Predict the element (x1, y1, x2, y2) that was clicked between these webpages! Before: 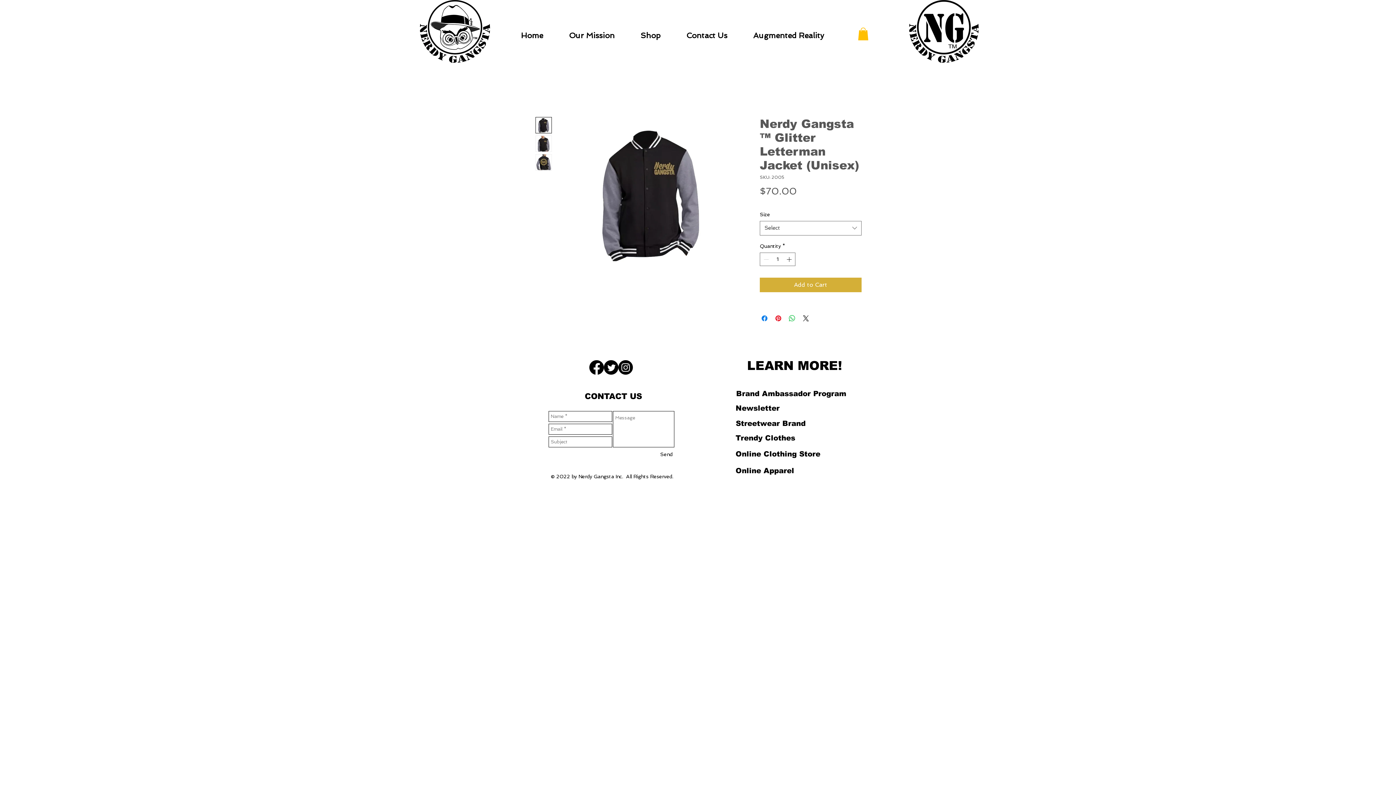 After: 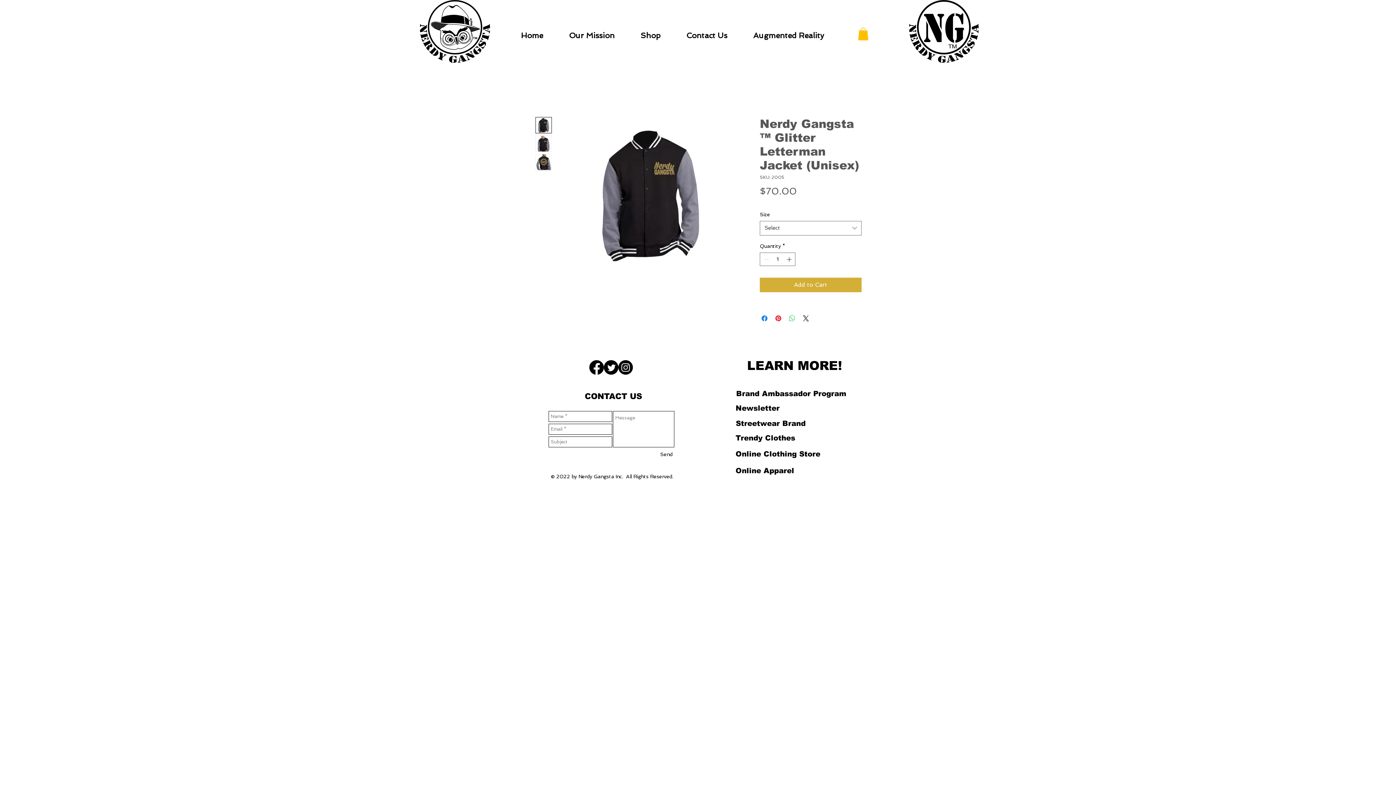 Action: bbox: (788, 314, 796, 322) label: Share on WhatsApp